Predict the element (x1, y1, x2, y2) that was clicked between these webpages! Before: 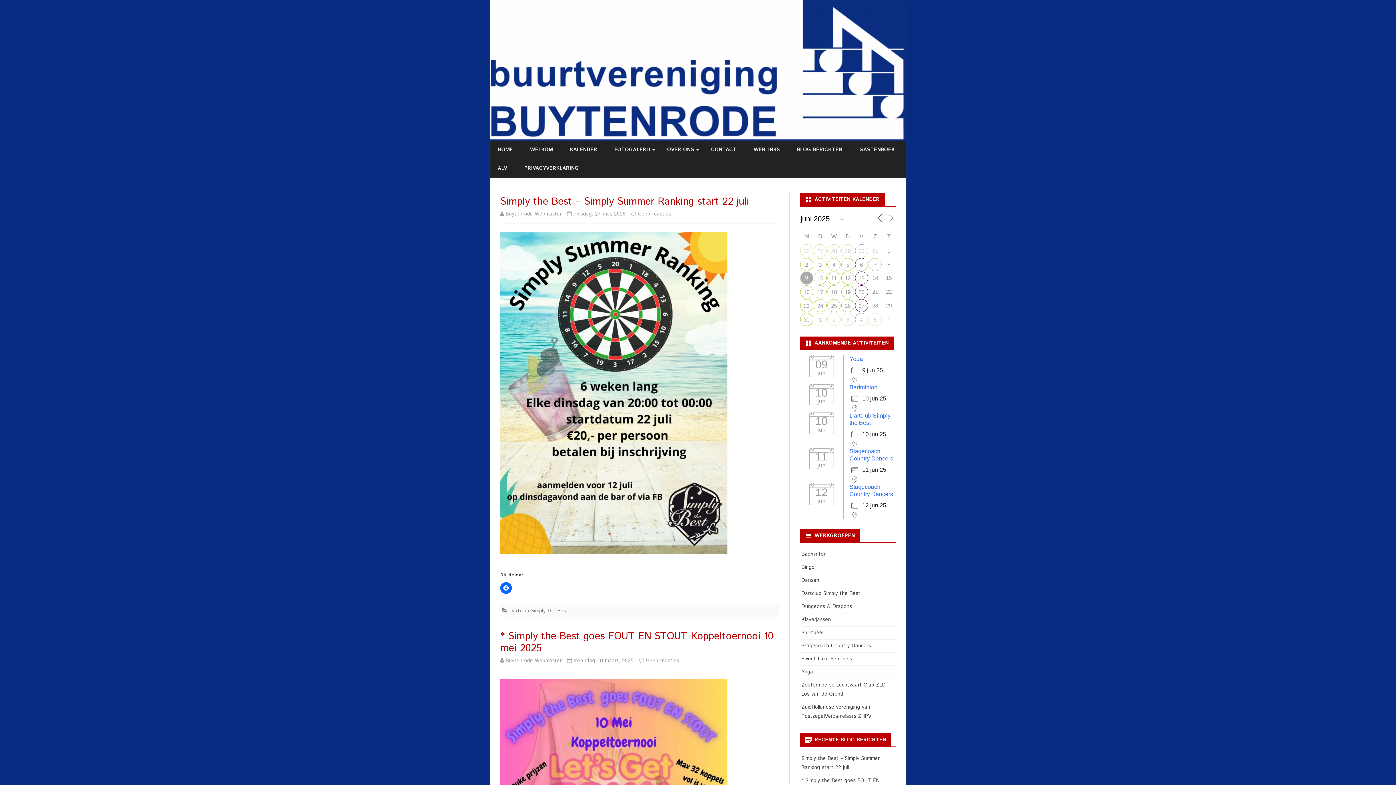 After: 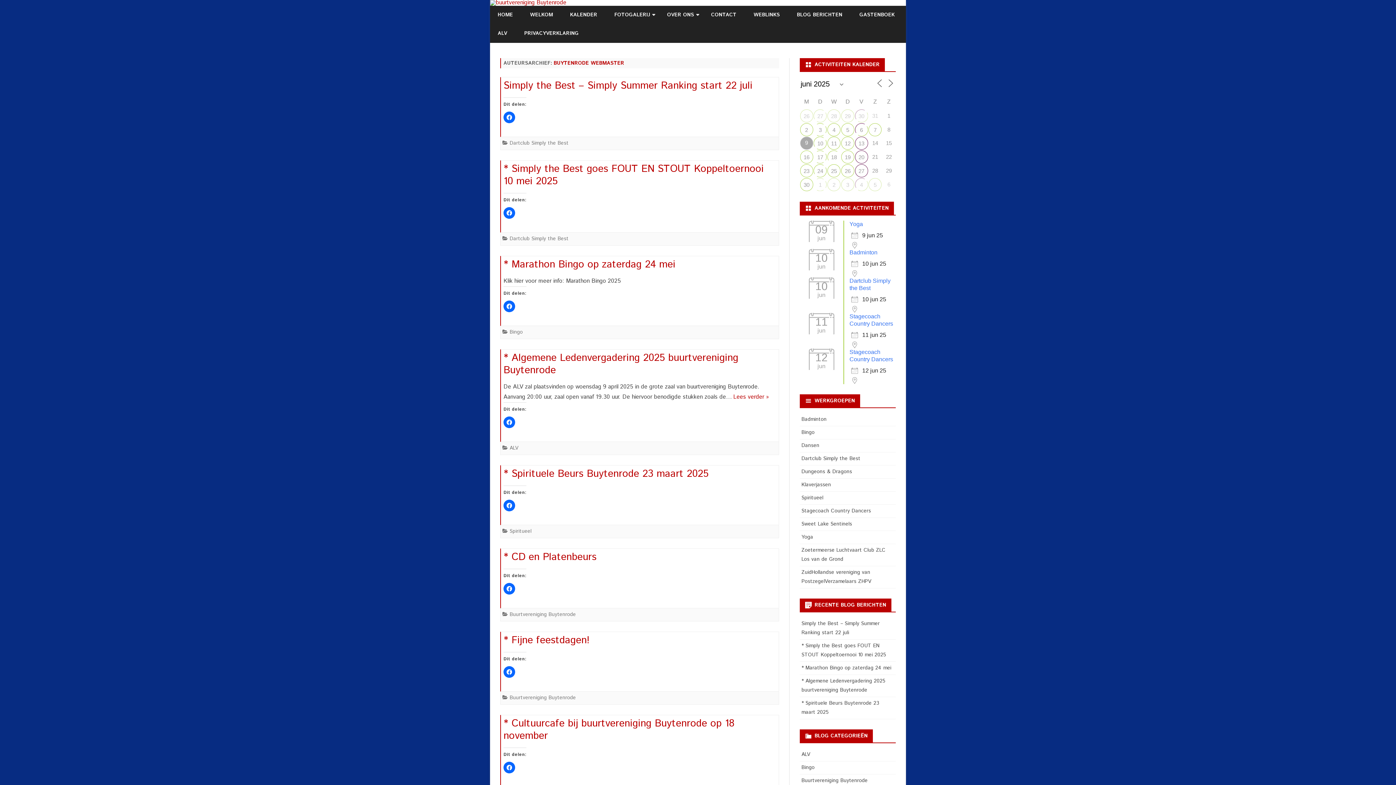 Action: bbox: (505, 657, 561, 664) label: Buytenrode Webmaster